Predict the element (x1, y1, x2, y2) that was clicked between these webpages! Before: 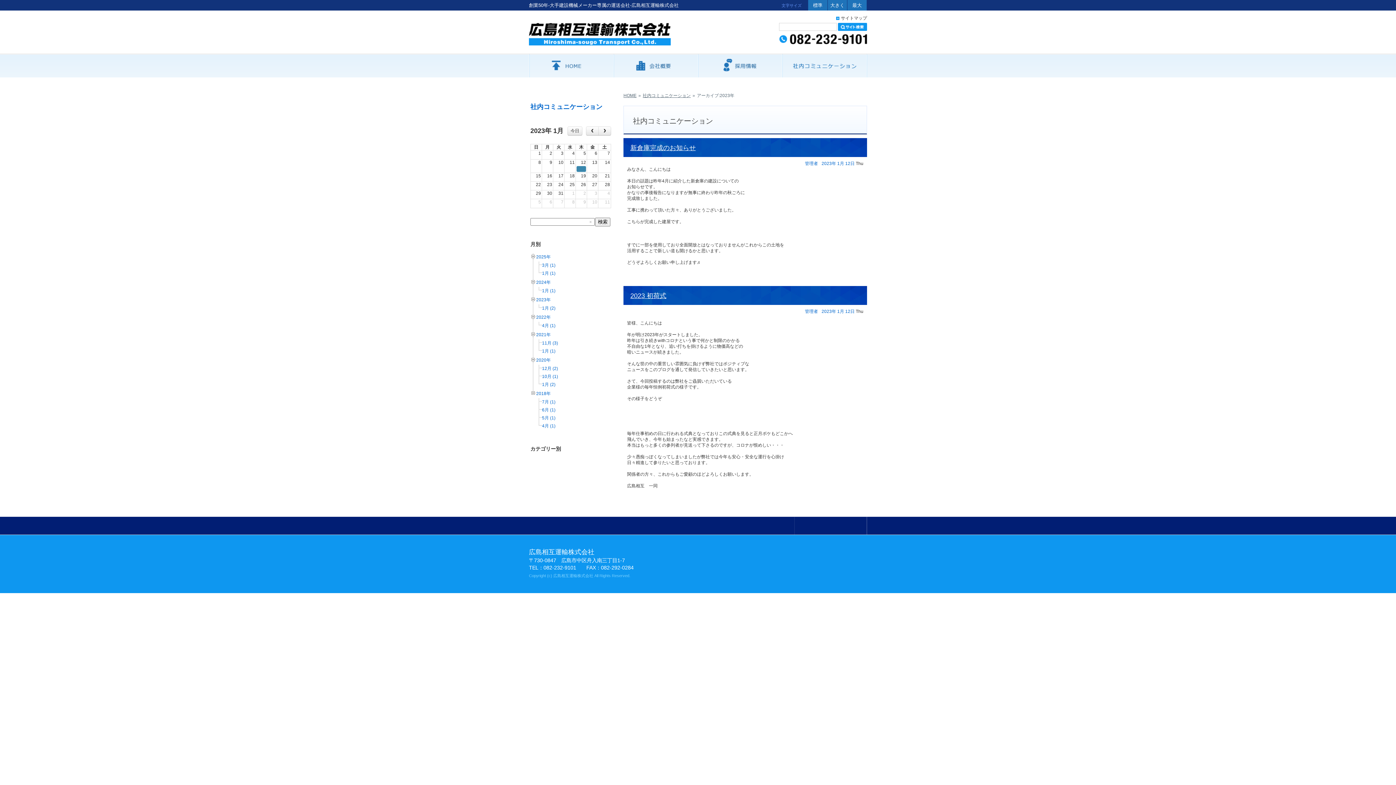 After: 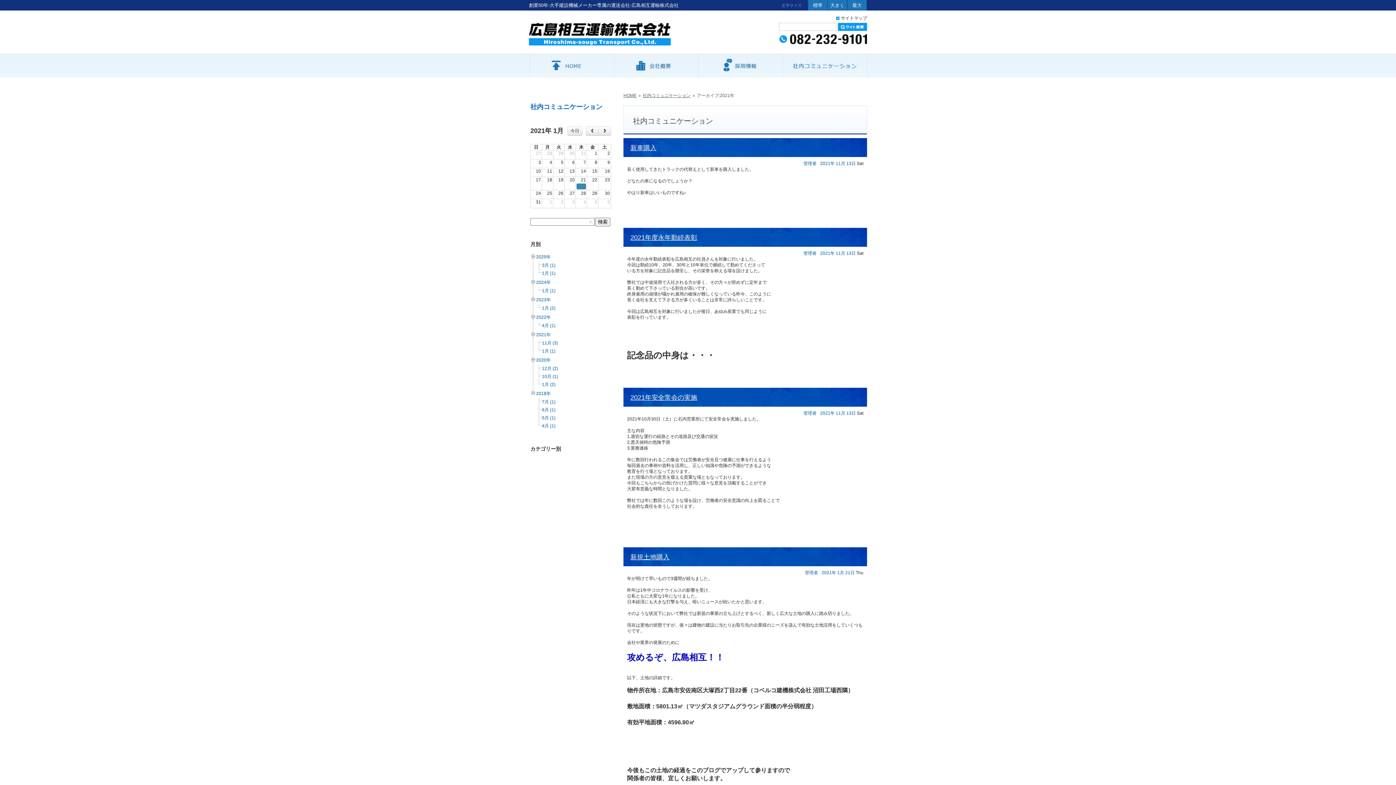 Action: bbox: (536, 332, 550, 337) label: 2021年